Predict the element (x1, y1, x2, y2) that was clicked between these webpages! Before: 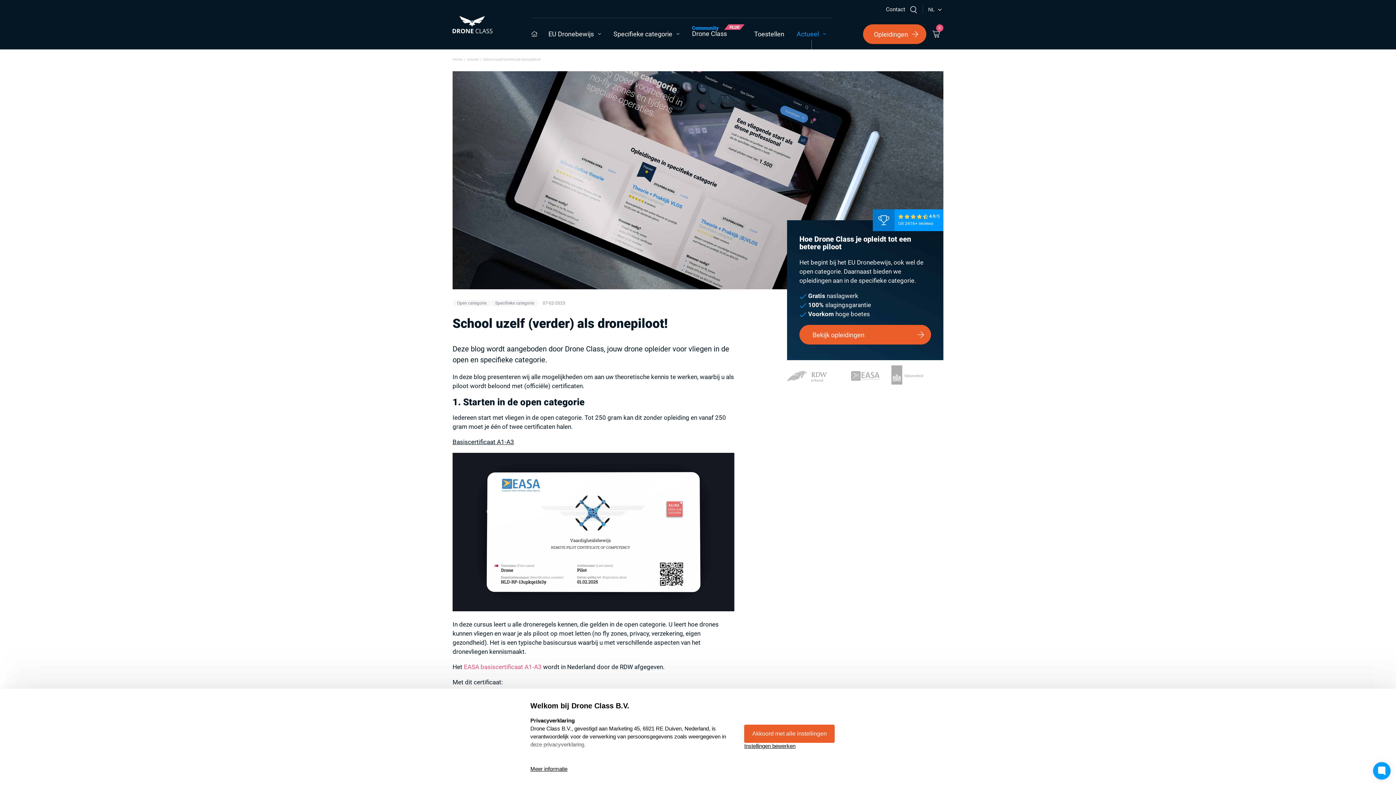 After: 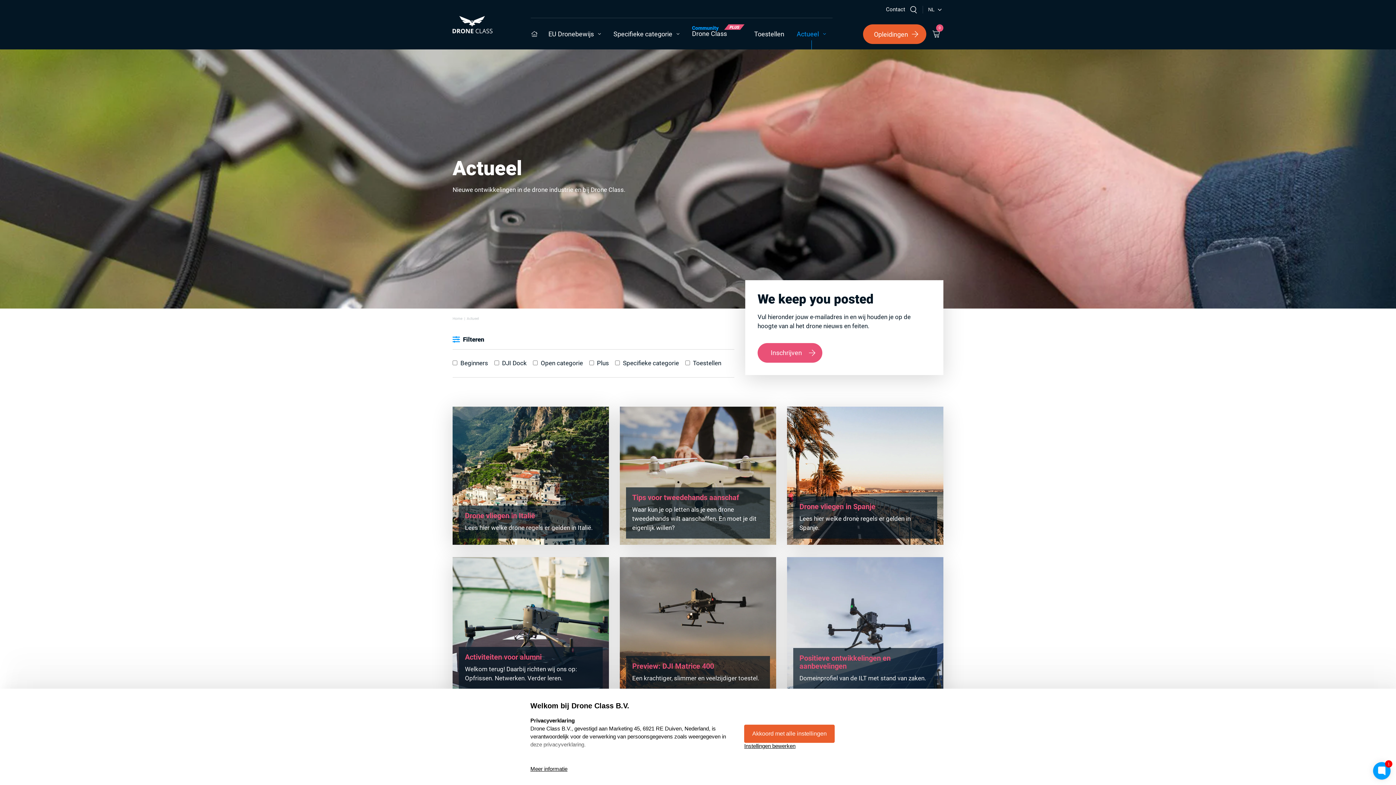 Action: bbox: (466, 56, 480, 62) label: Actueel